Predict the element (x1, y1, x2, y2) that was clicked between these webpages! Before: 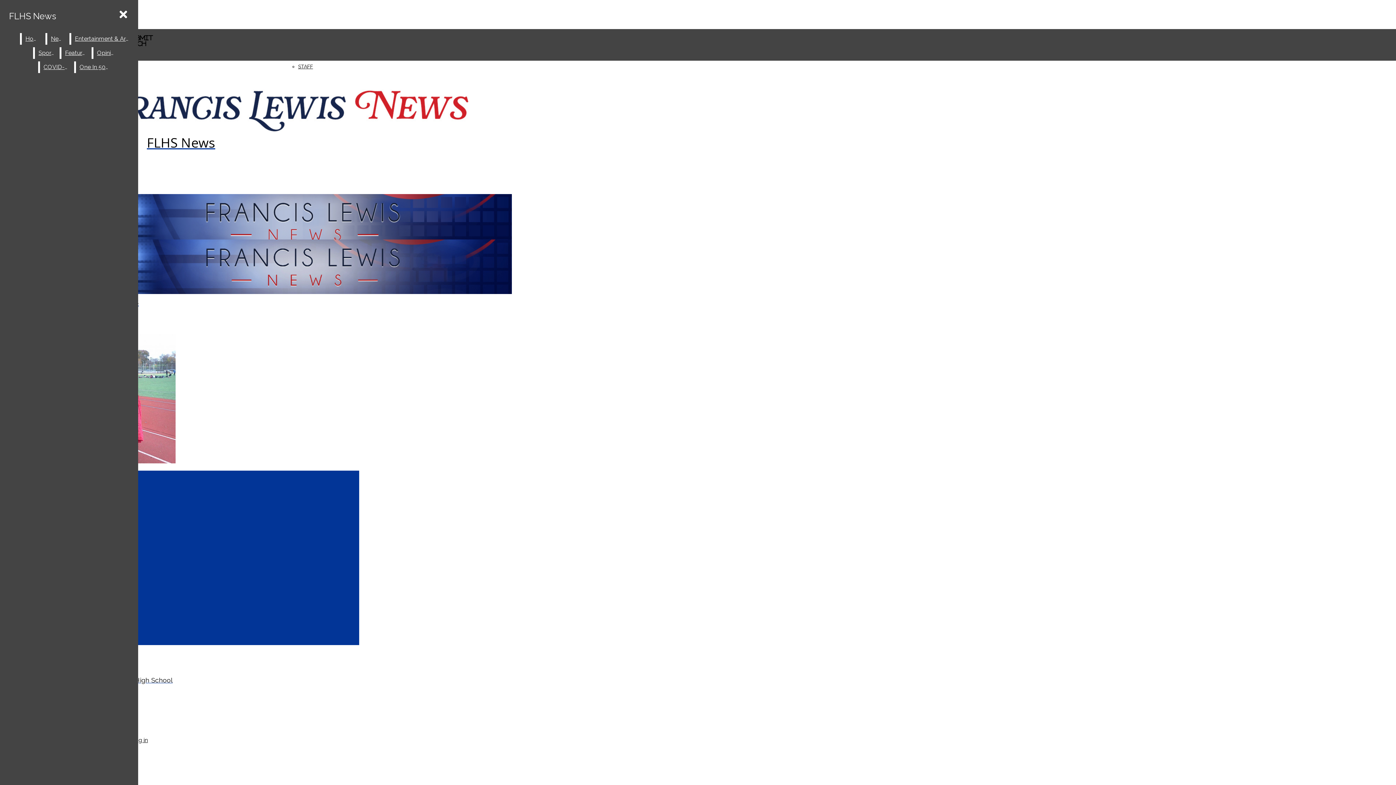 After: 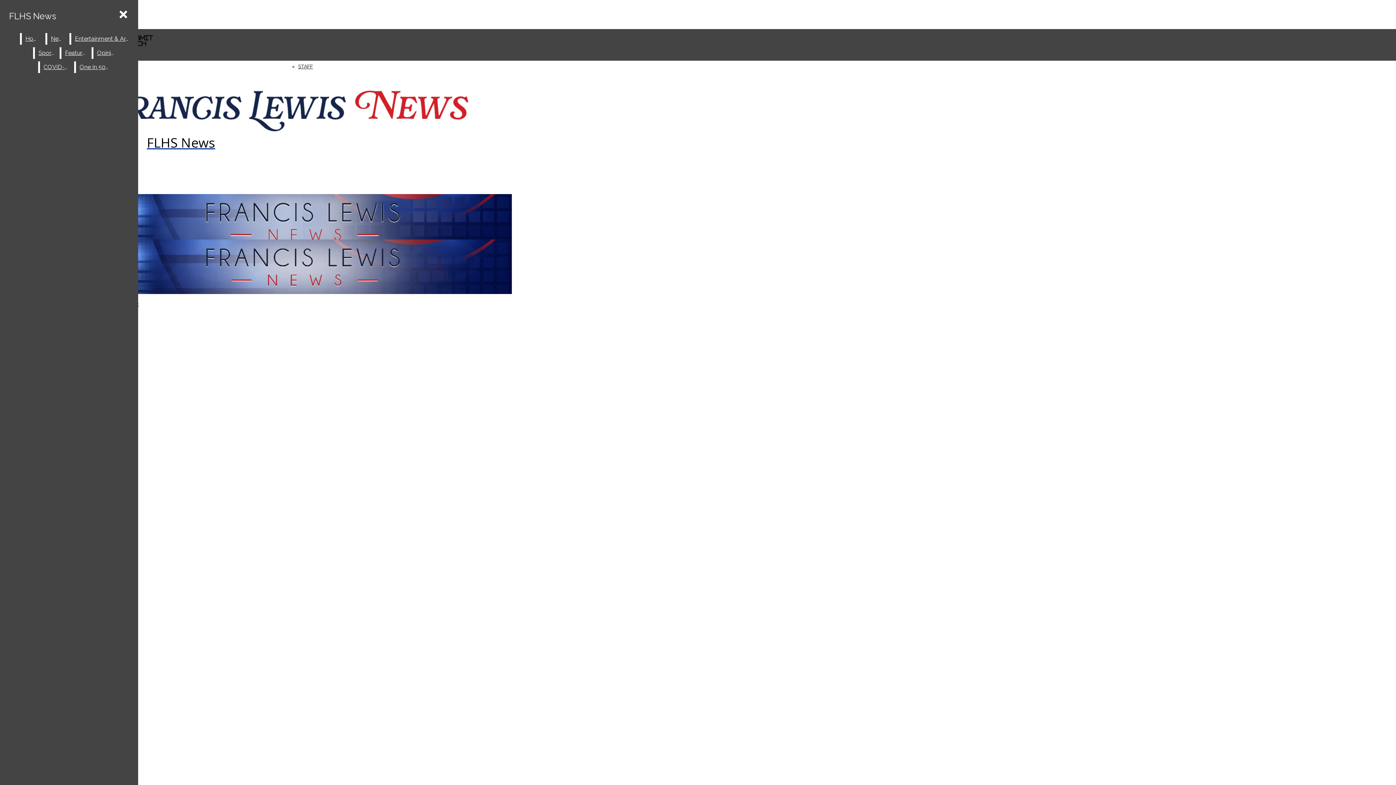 Action: label: Entertainment & Arts bbox: (71, 33, 132, 44)